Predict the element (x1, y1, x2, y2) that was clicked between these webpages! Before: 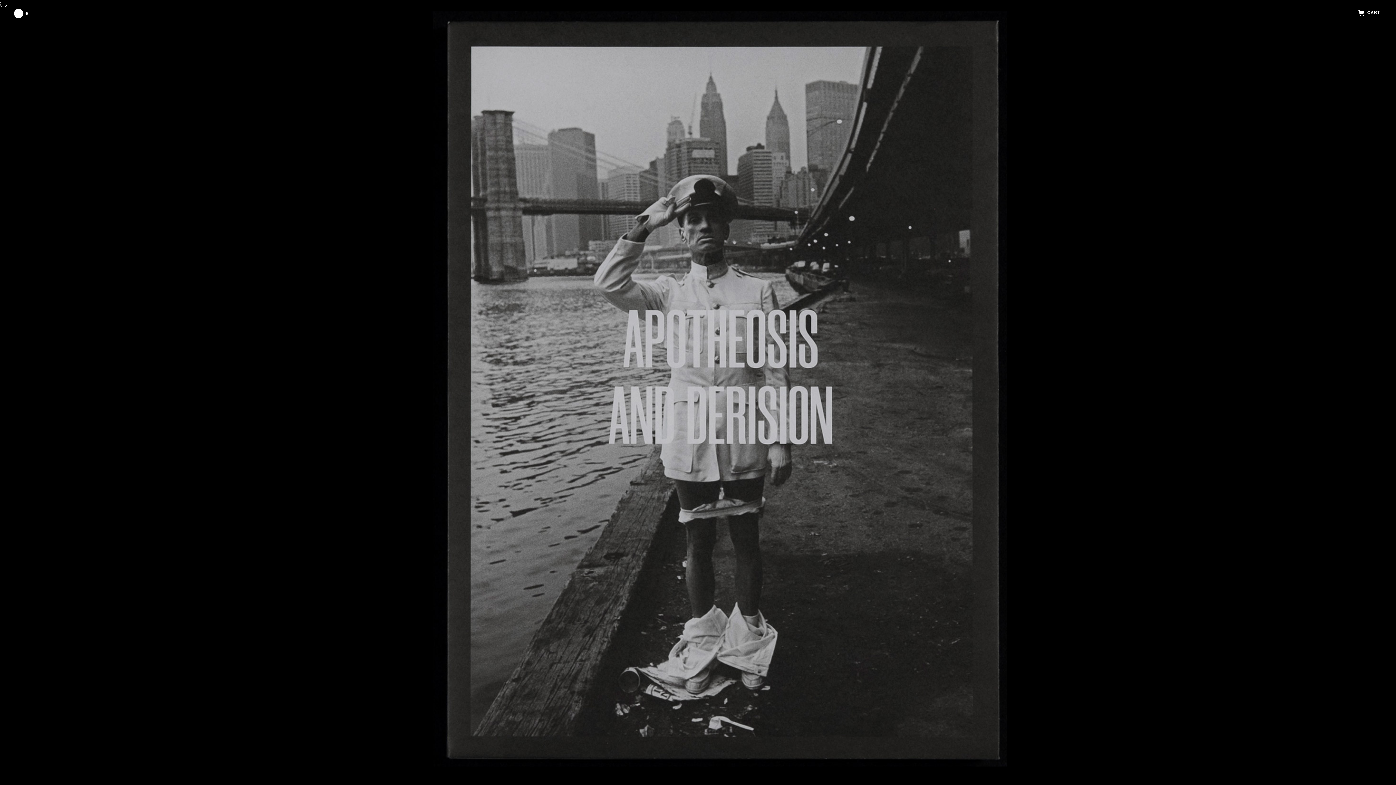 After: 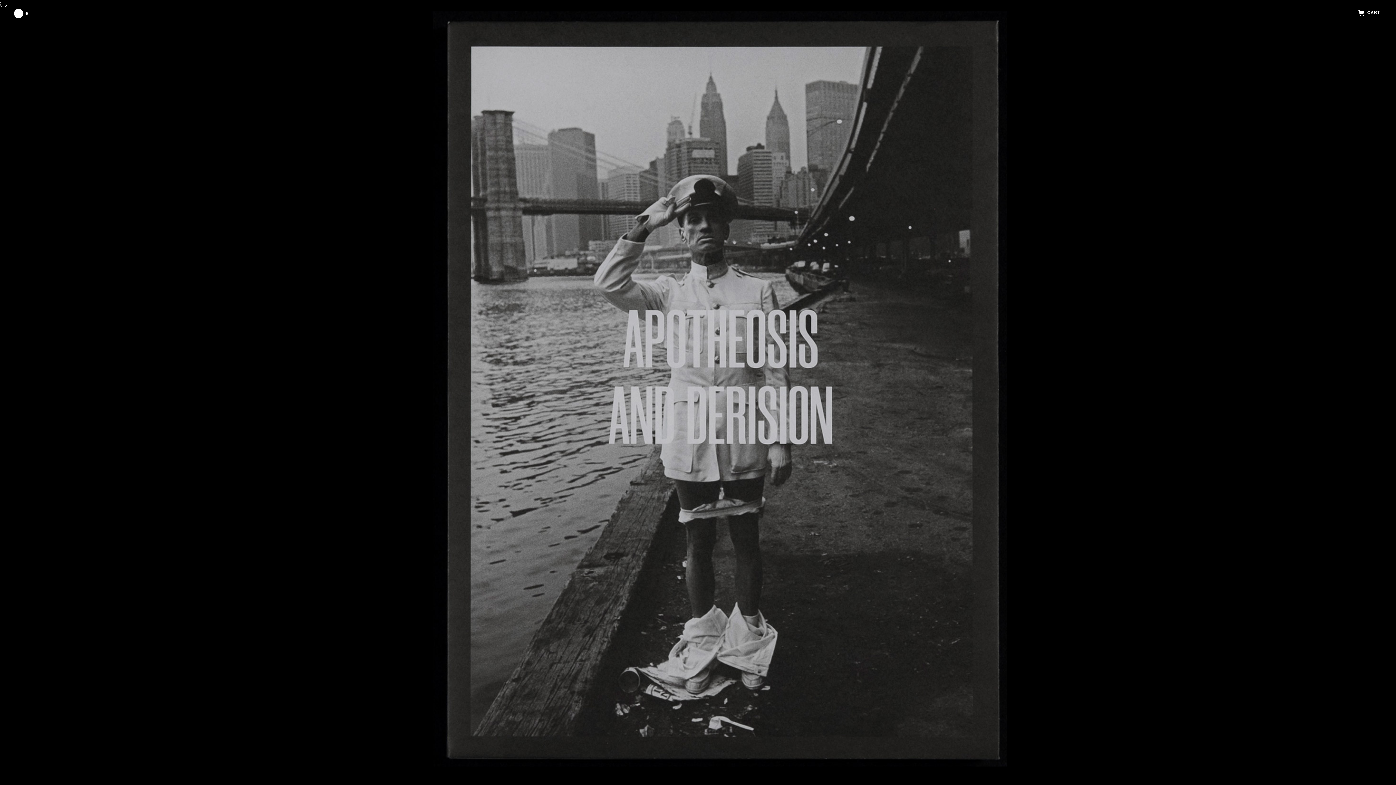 Action: label: Open cart bbox: (1358, 5, 1390, 20)